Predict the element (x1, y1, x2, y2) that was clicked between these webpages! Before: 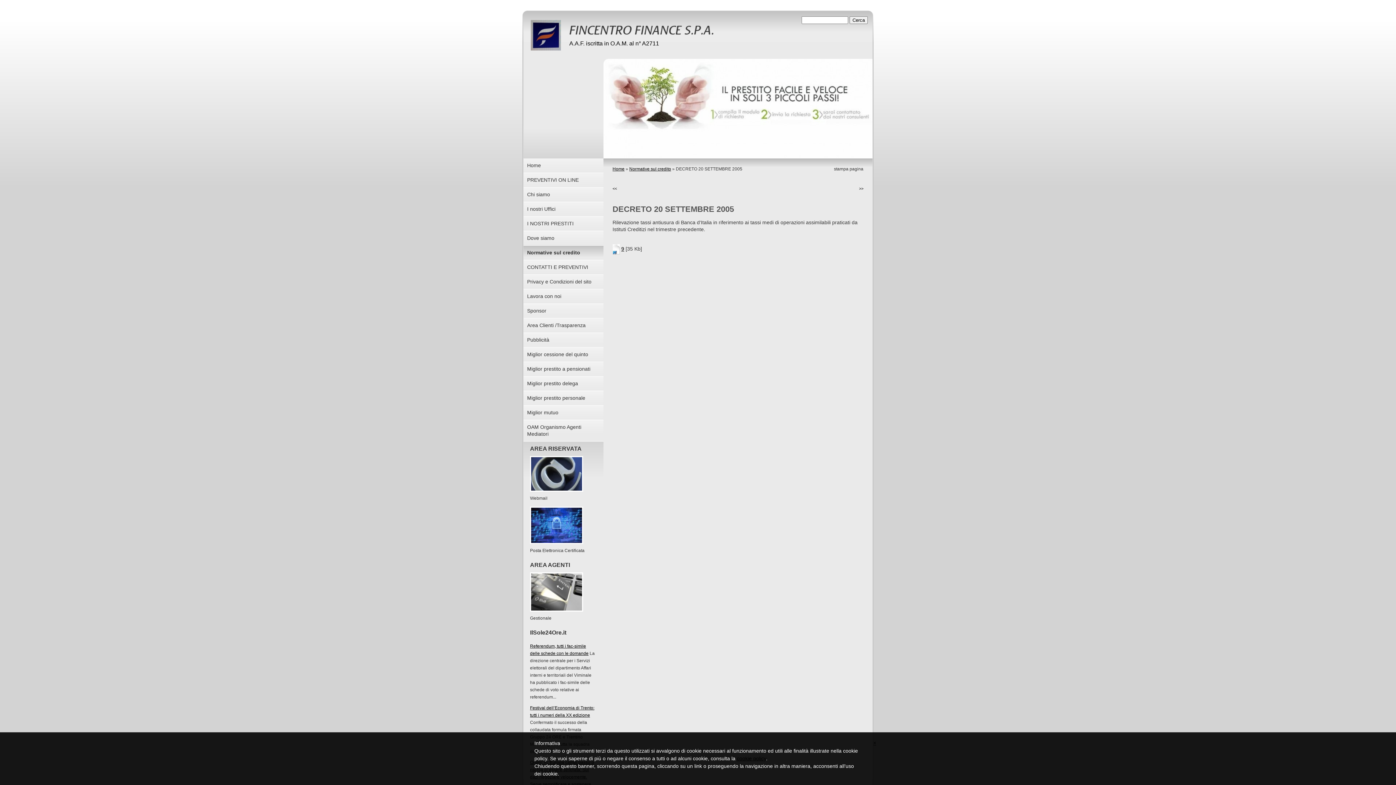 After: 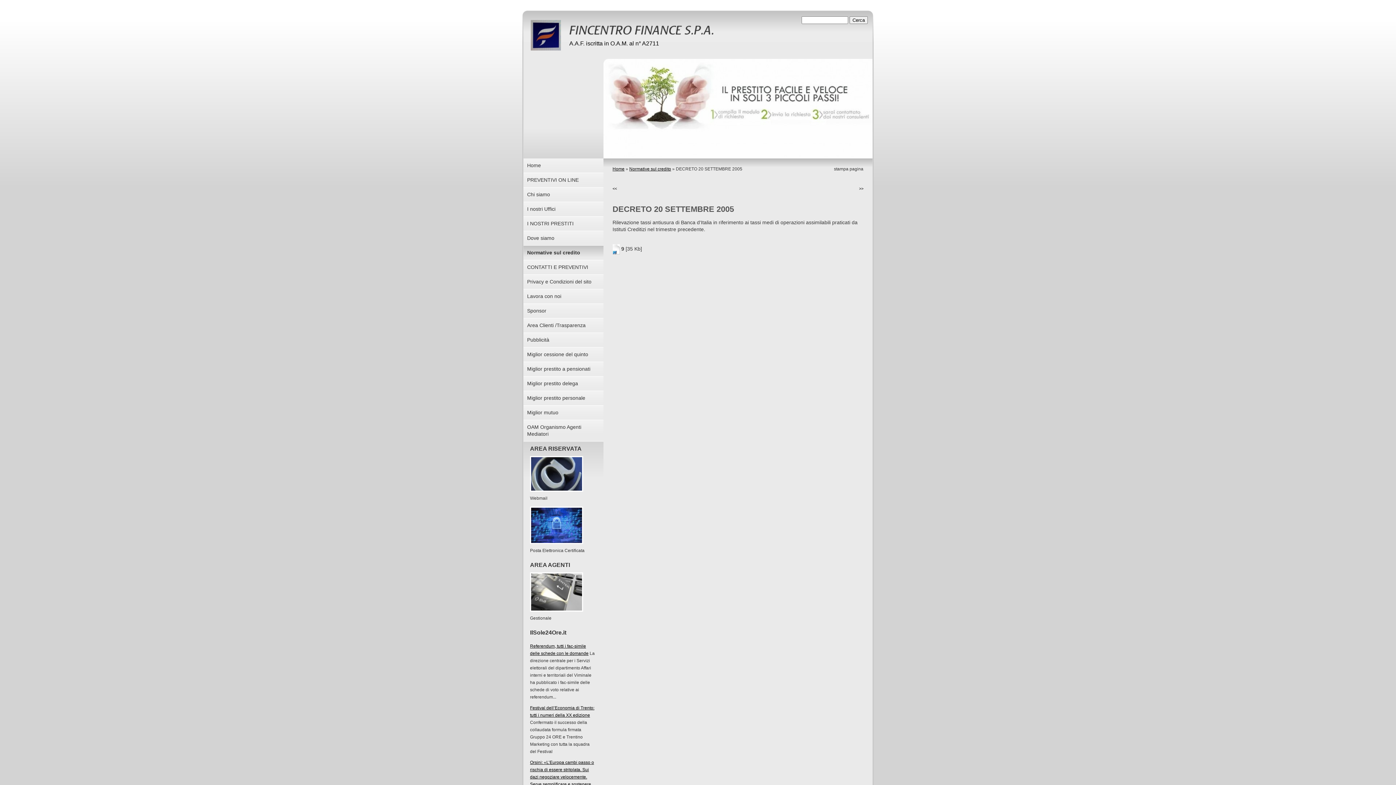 Action: label: 9 bbox: (621, 246, 624, 251)